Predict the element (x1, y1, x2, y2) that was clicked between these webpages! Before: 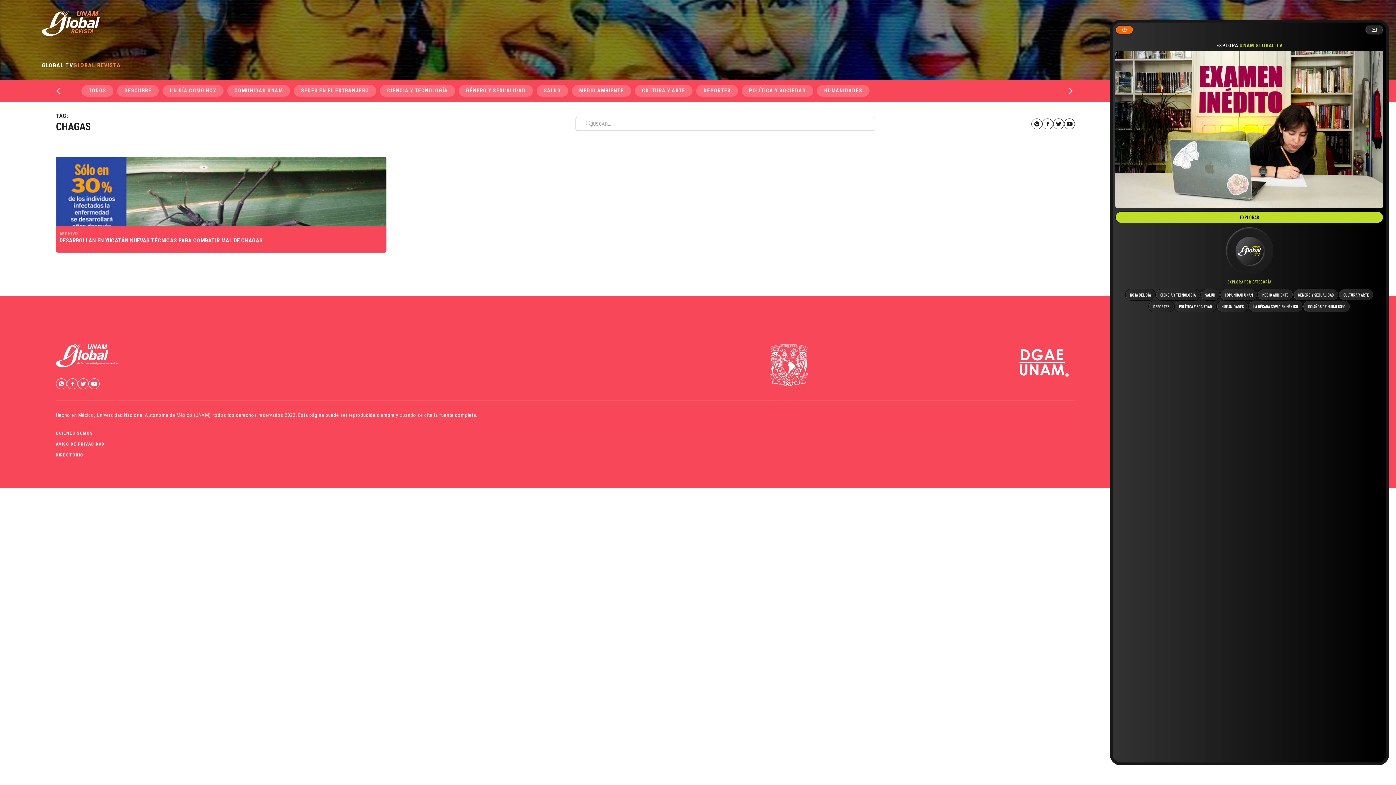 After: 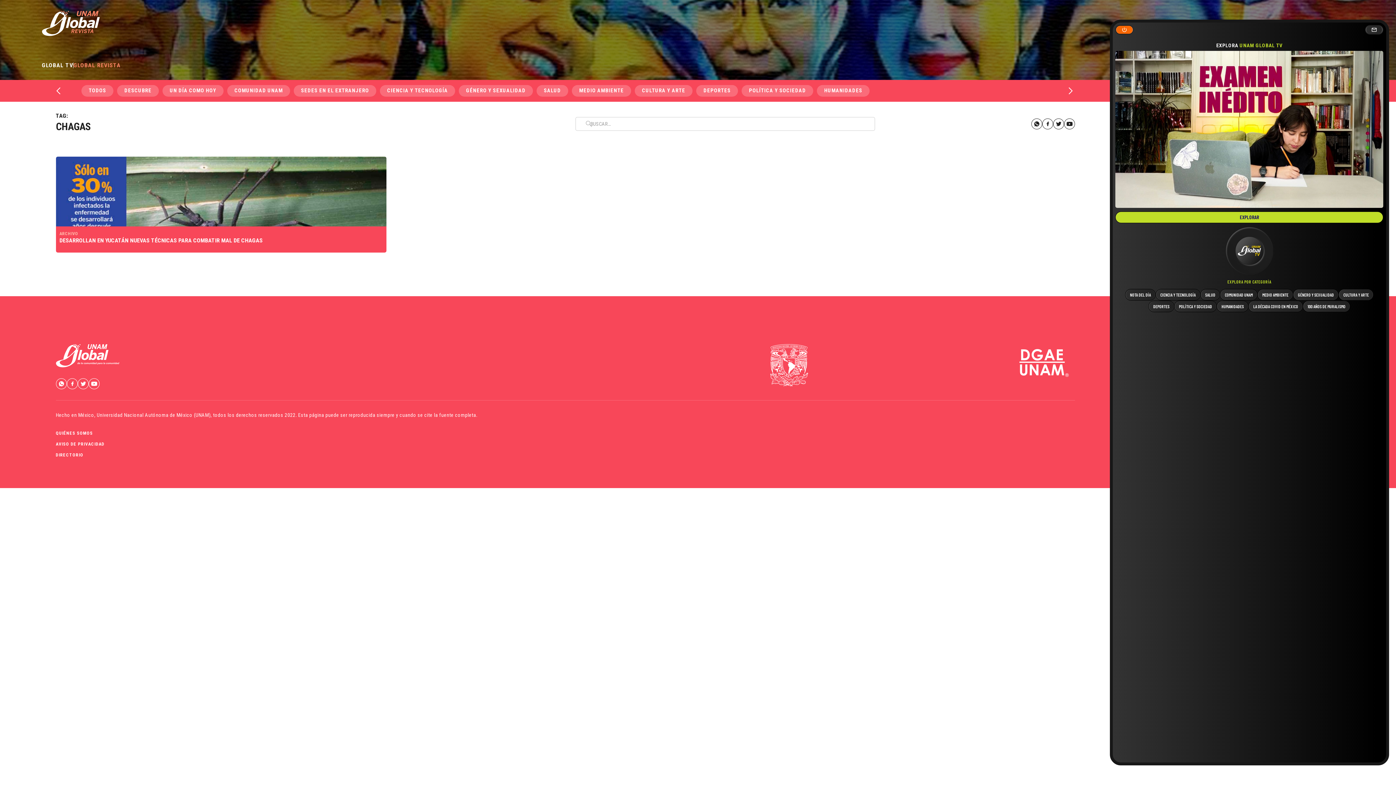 Action: bbox: (96, 412, 210, 418) label: Universidad Nacional Autónoma de México (UNAM)